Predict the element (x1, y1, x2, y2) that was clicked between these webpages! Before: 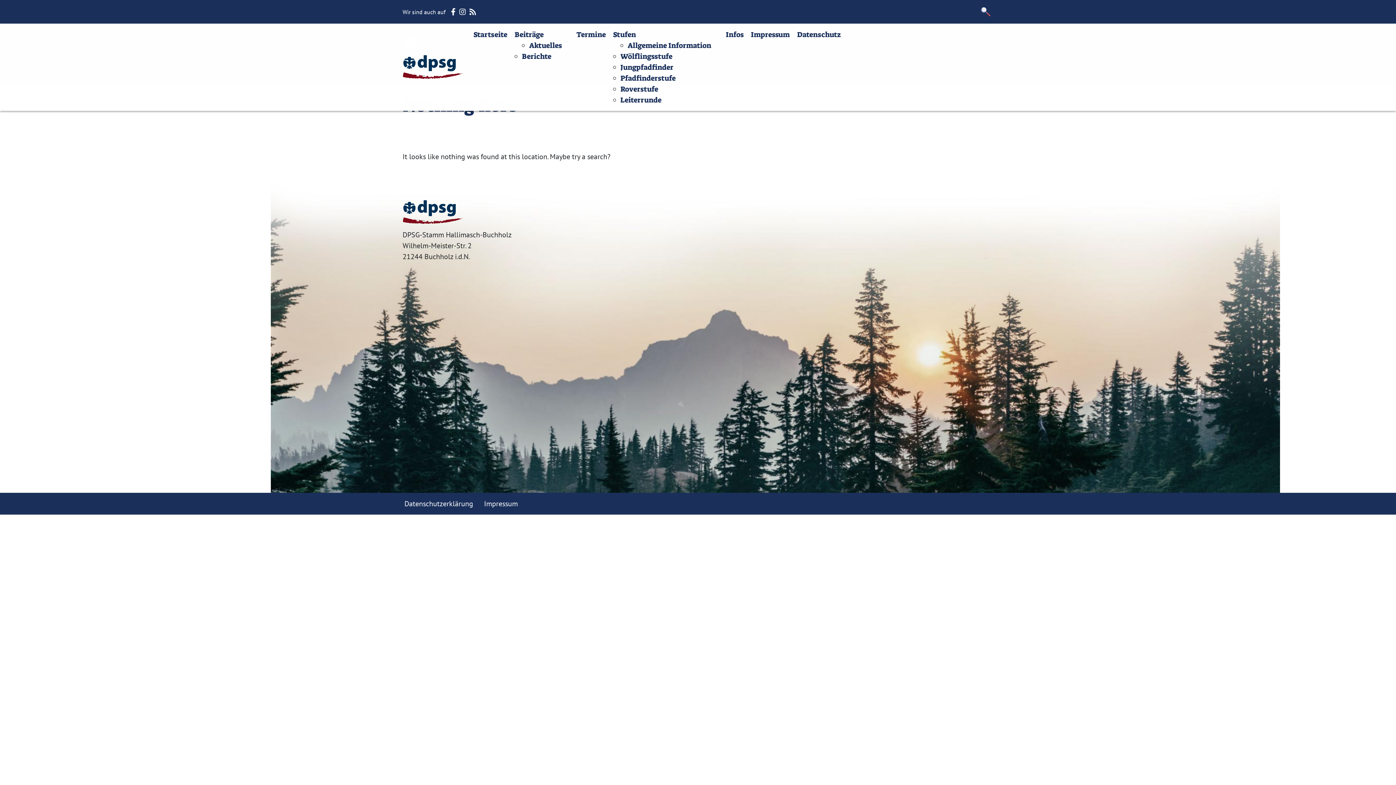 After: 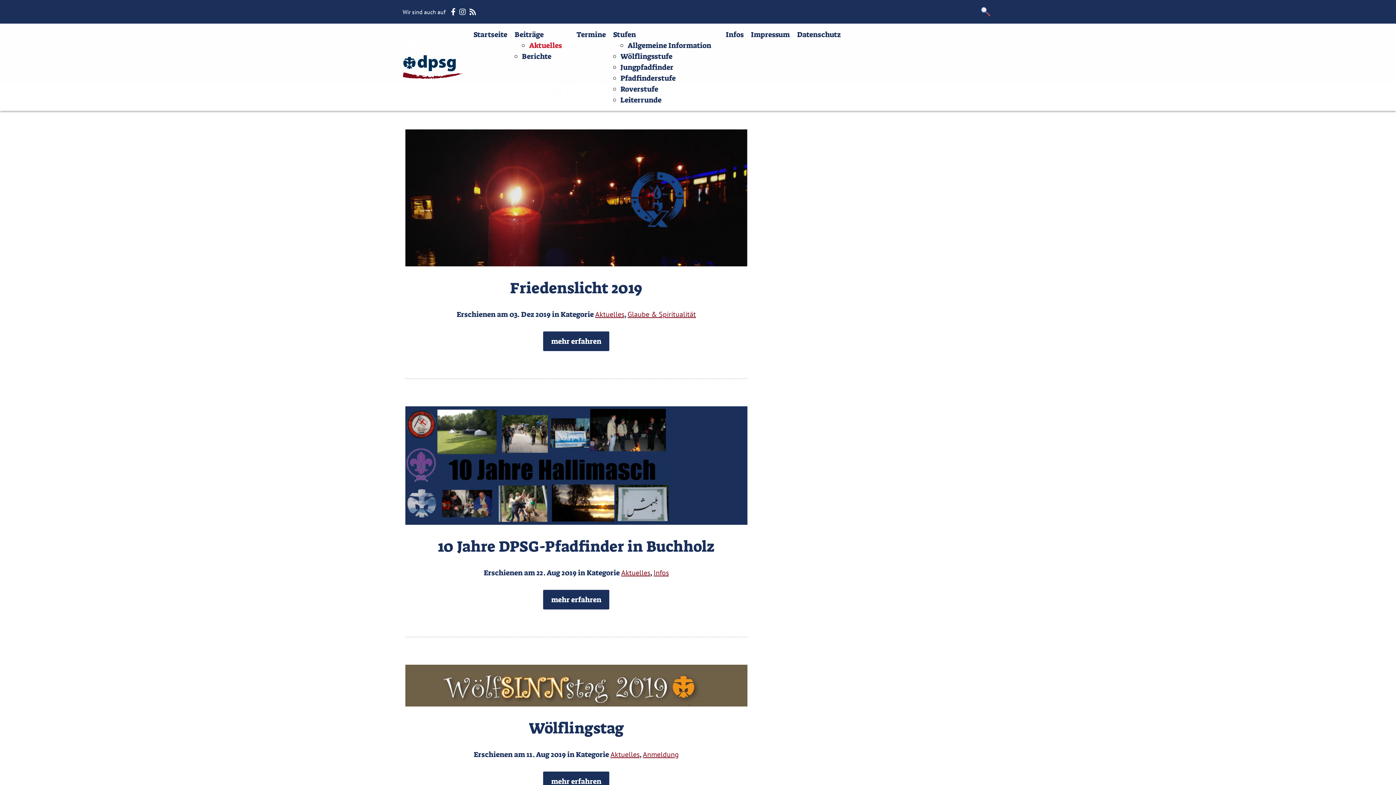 Action: bbox: (529, 40, 562, 50) label: Aktuelles